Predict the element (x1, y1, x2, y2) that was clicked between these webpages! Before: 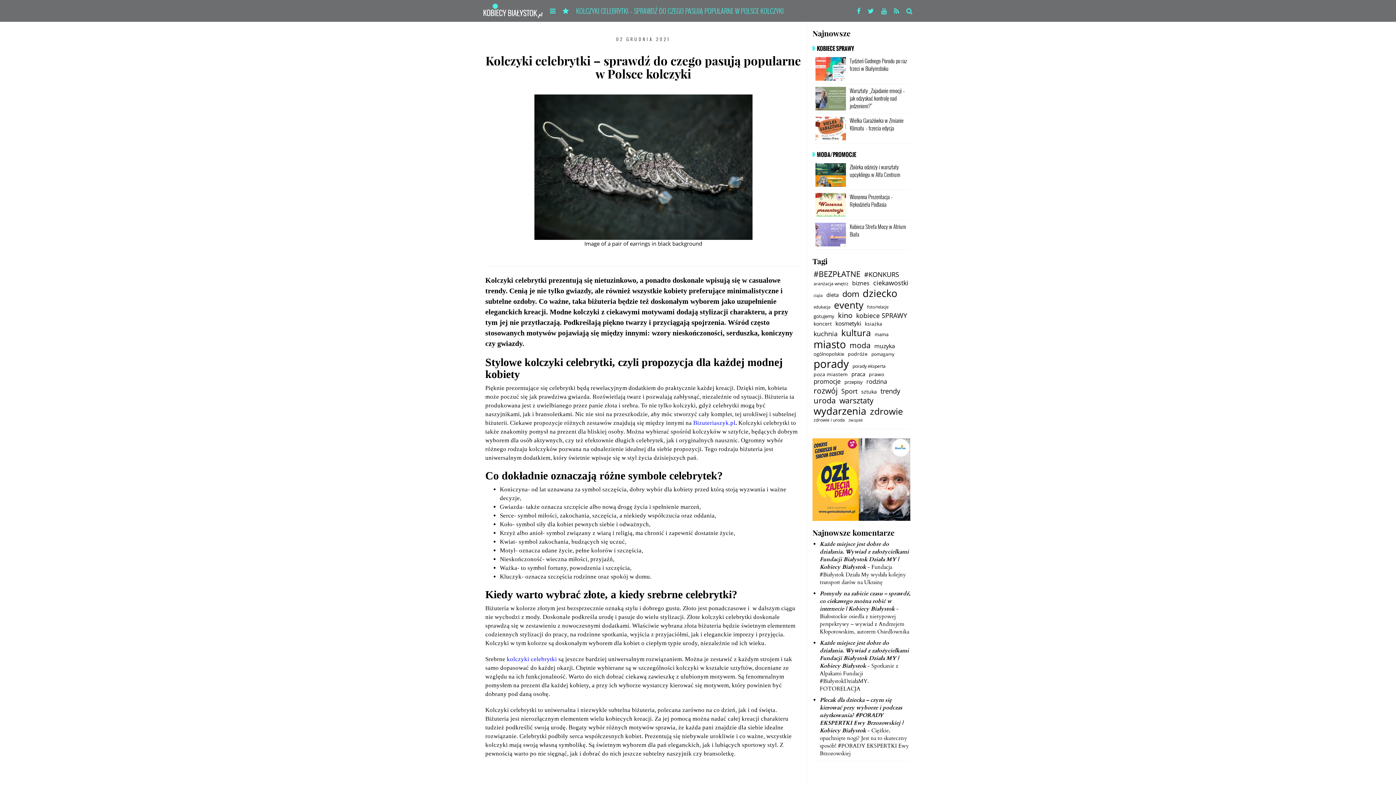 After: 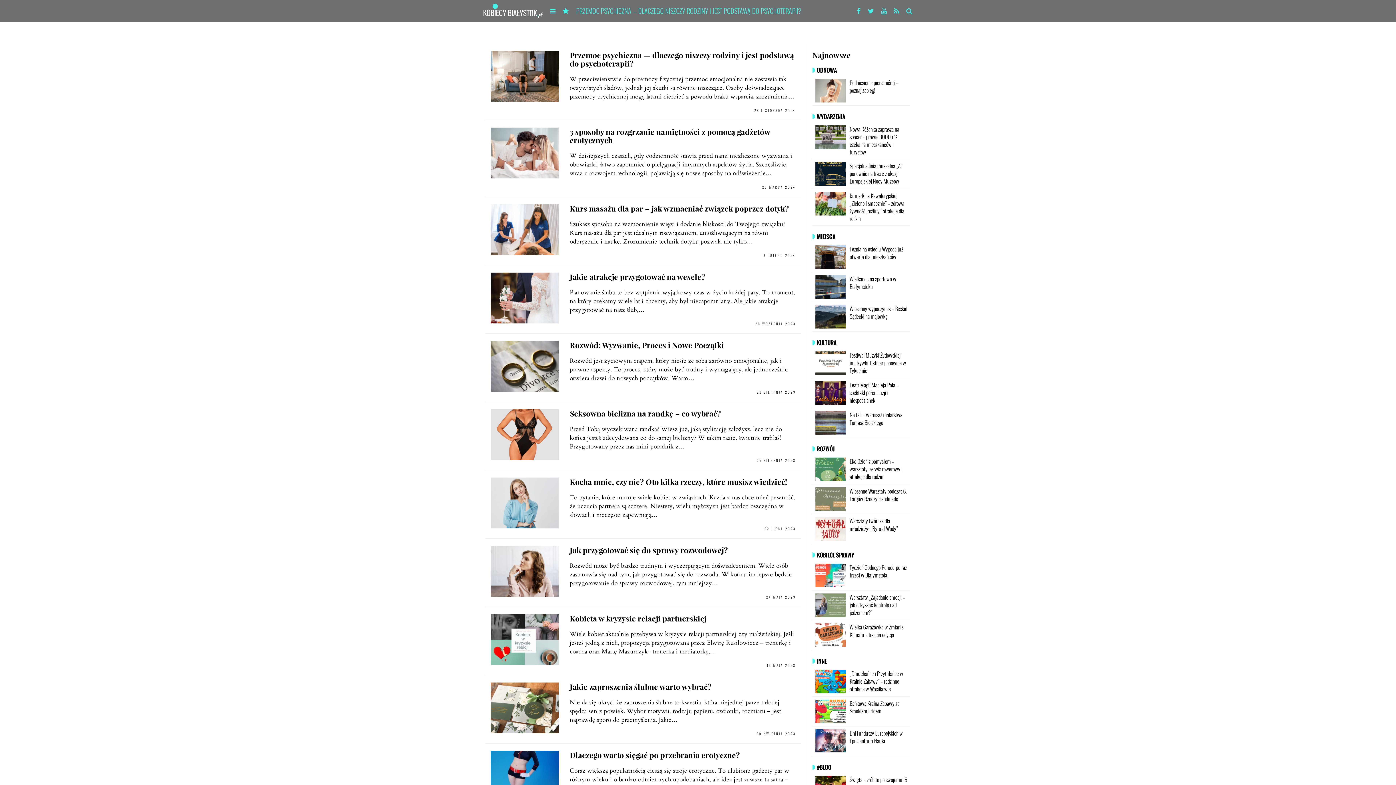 Action: label: związek (64 elementy) bbox: (847, 417, 864, 423)